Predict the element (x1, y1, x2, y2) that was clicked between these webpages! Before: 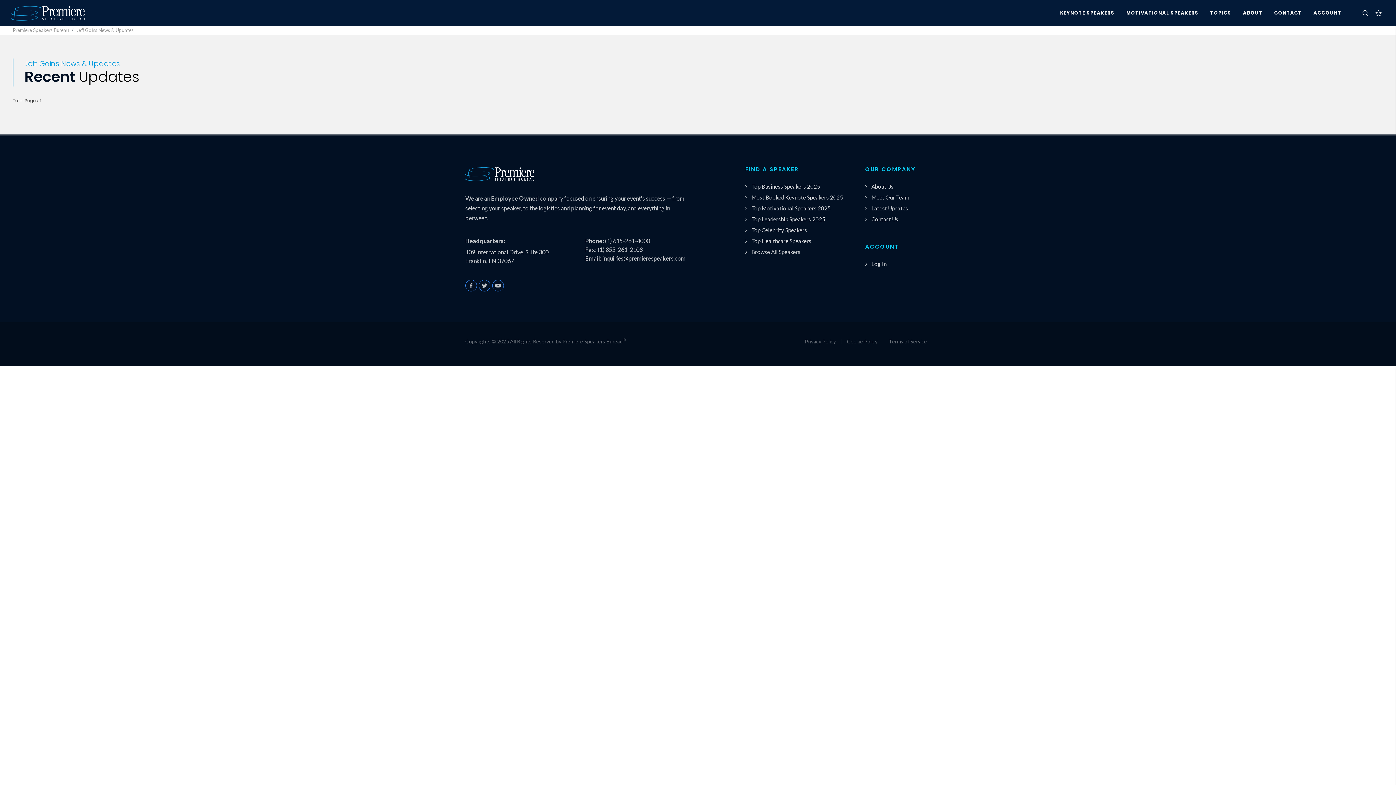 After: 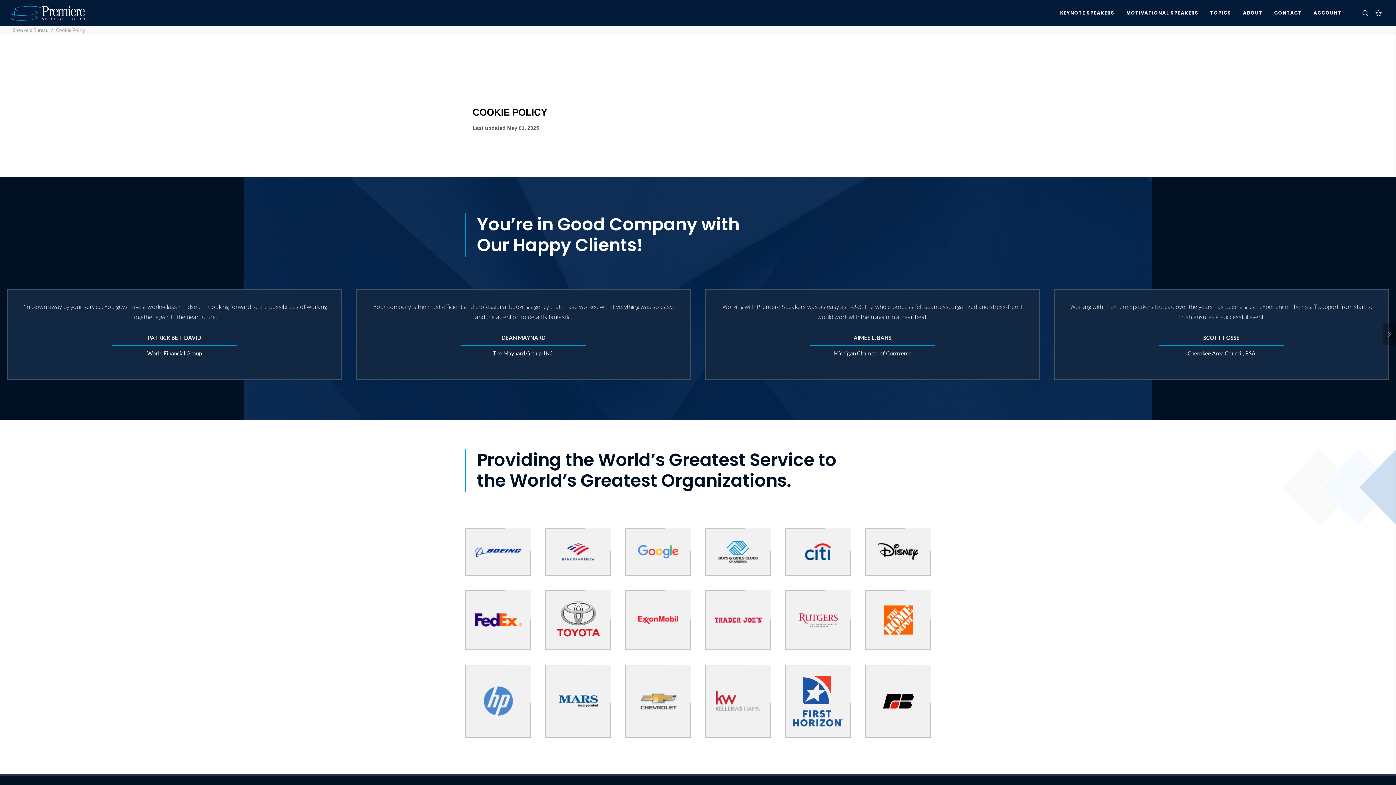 Action: bbox: (847, 336, 877, 346) label: Cookie Policy